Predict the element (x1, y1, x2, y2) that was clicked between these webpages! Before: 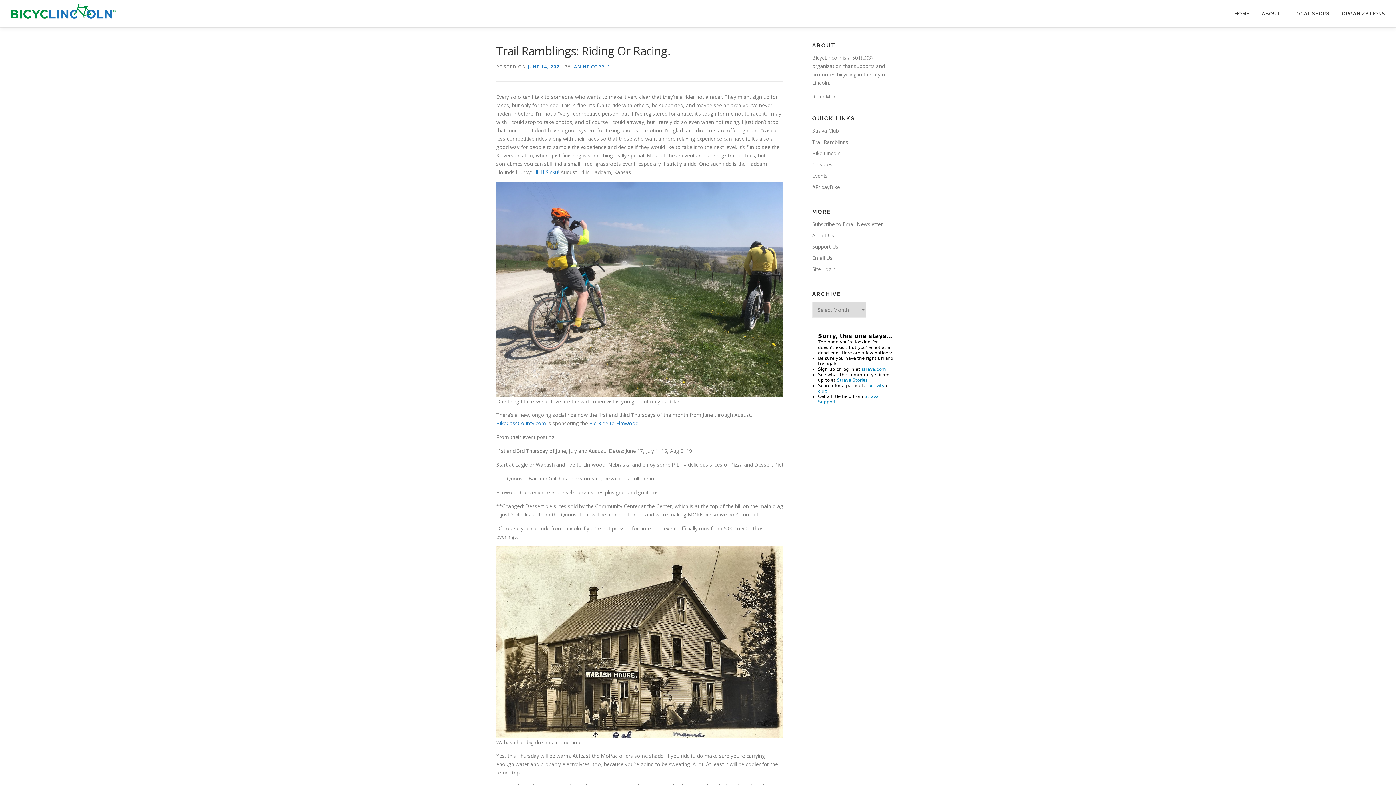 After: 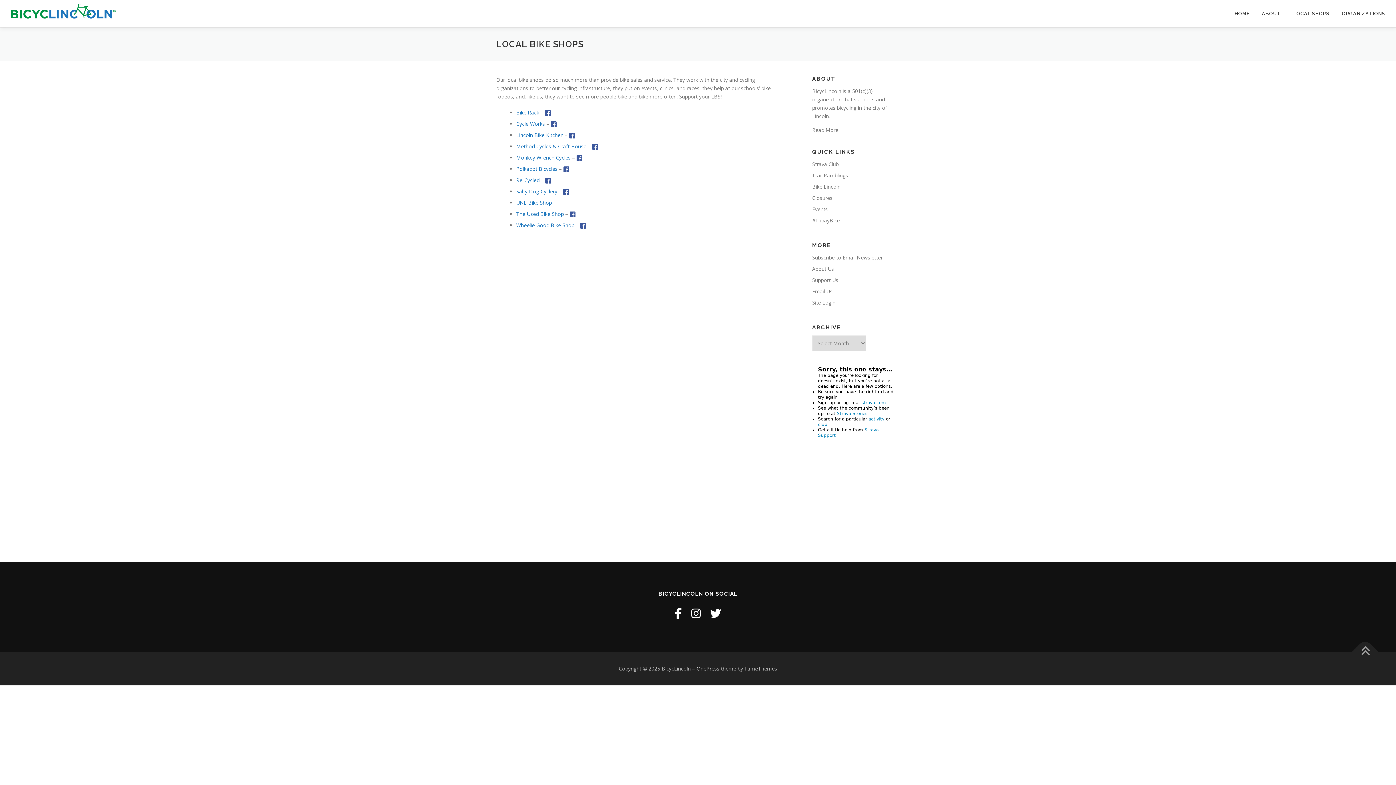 Action: label: LOCAL SHOPS bbox: (1287, 0, 1336, 27)